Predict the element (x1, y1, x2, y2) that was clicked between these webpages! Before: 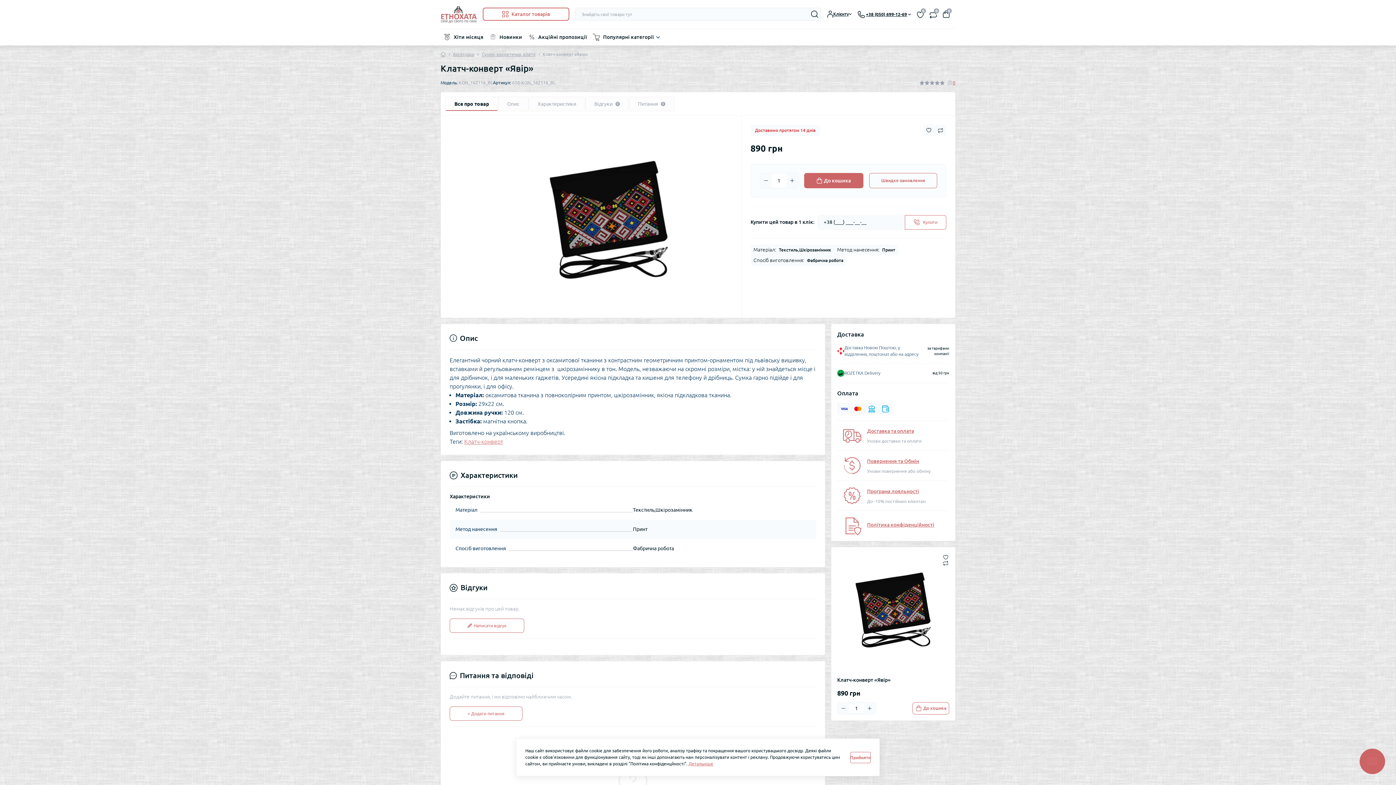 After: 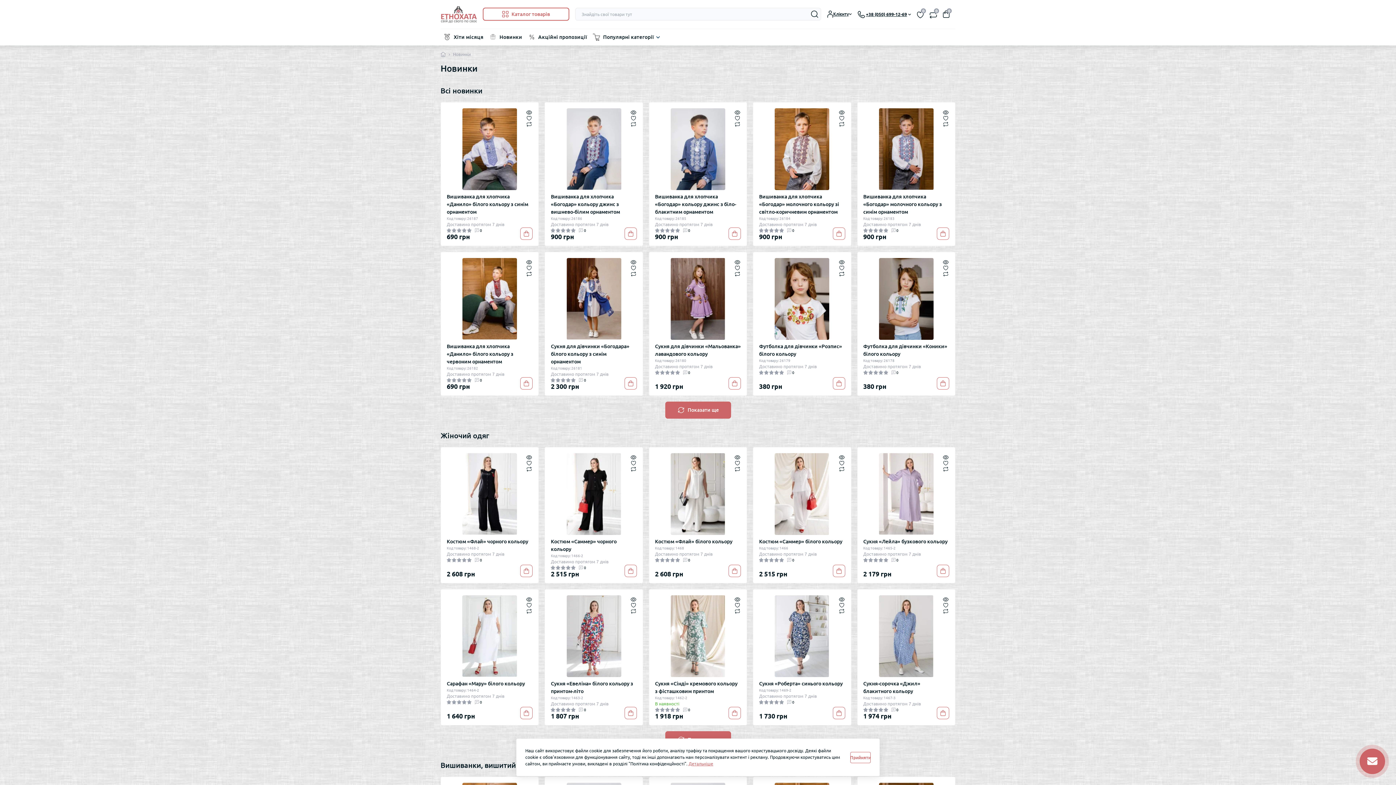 Action: label: Новинки bbox: (499, 33, 522, 41)